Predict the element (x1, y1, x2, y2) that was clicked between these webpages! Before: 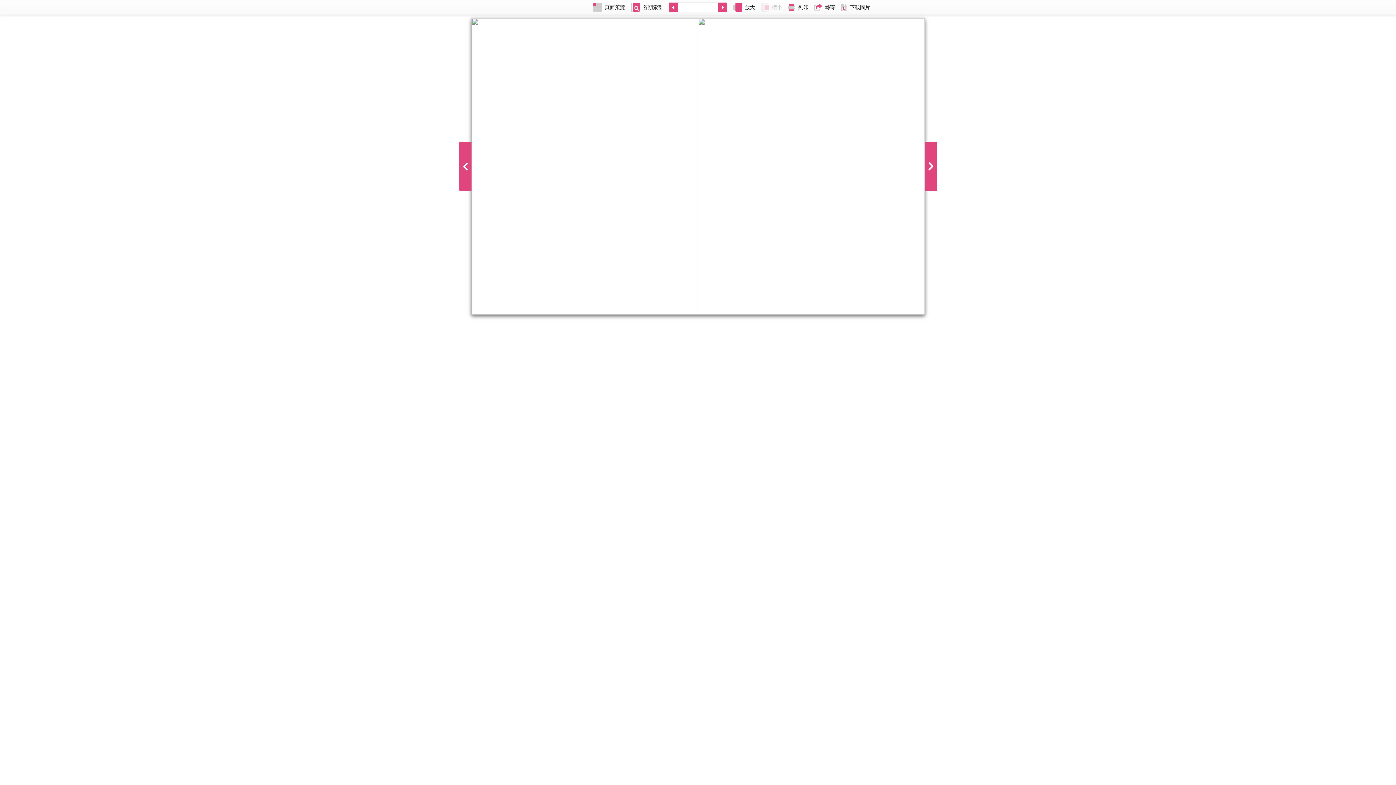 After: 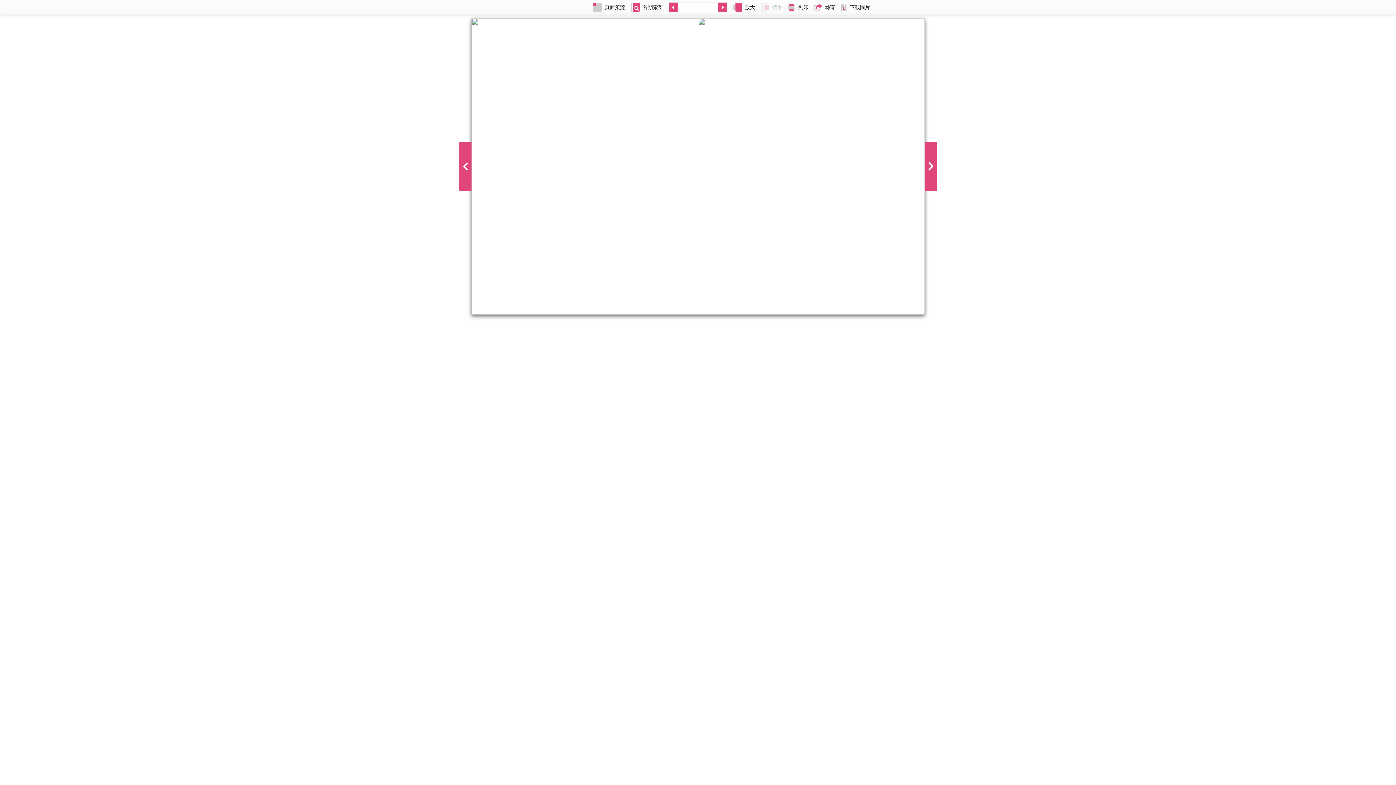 Action: label: 下載圖片 bbox: (838, 0, 873, 14)